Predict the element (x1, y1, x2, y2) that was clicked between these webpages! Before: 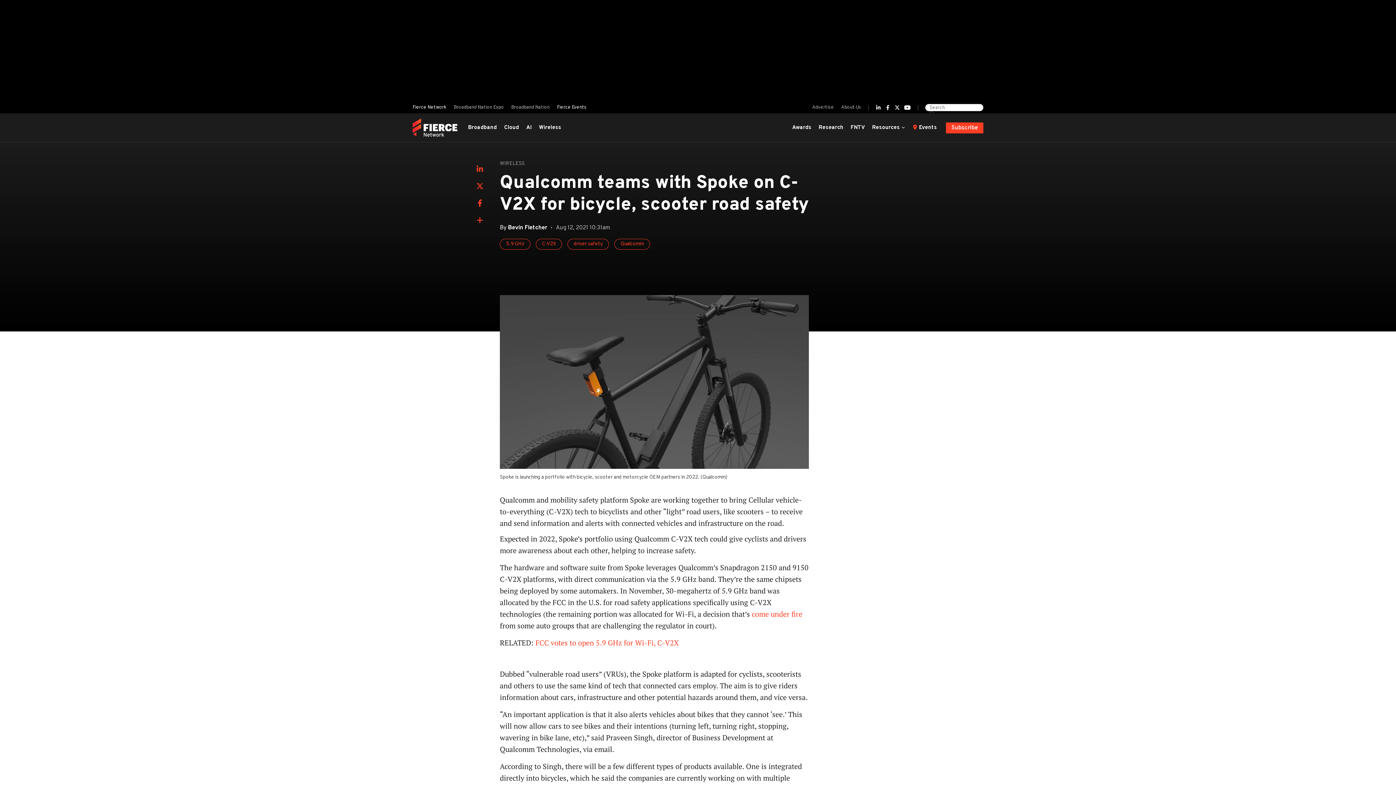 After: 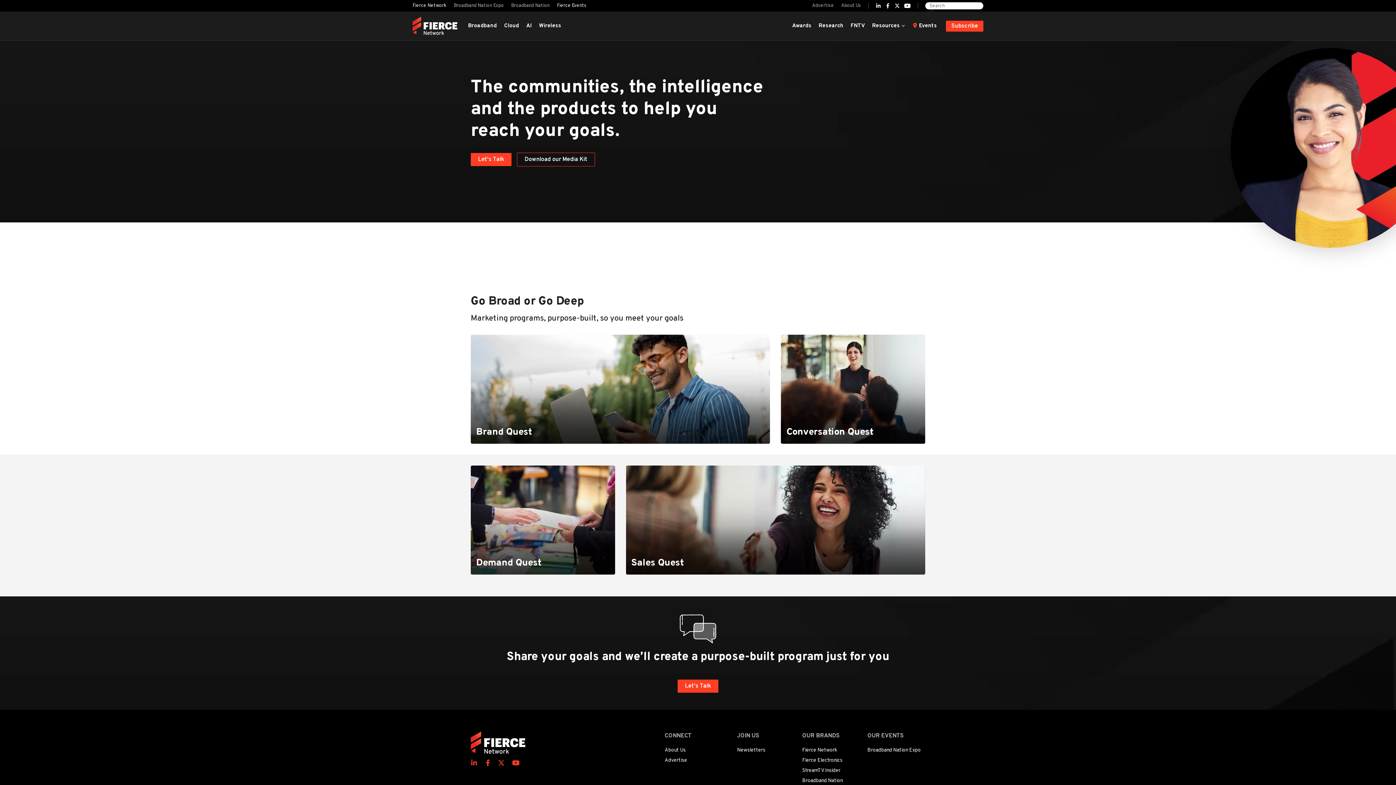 Action: label: Advertise bbox: (812, 102, 837, 112)